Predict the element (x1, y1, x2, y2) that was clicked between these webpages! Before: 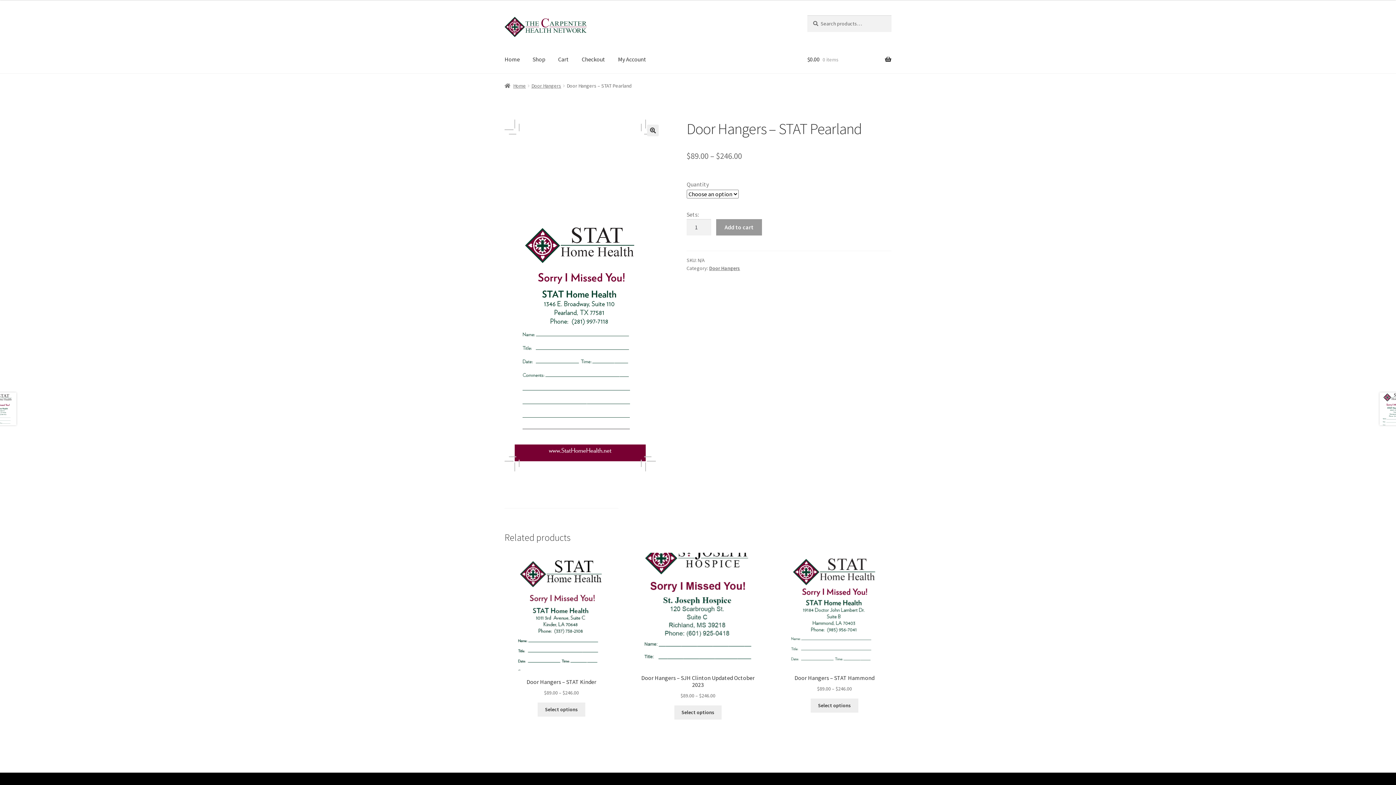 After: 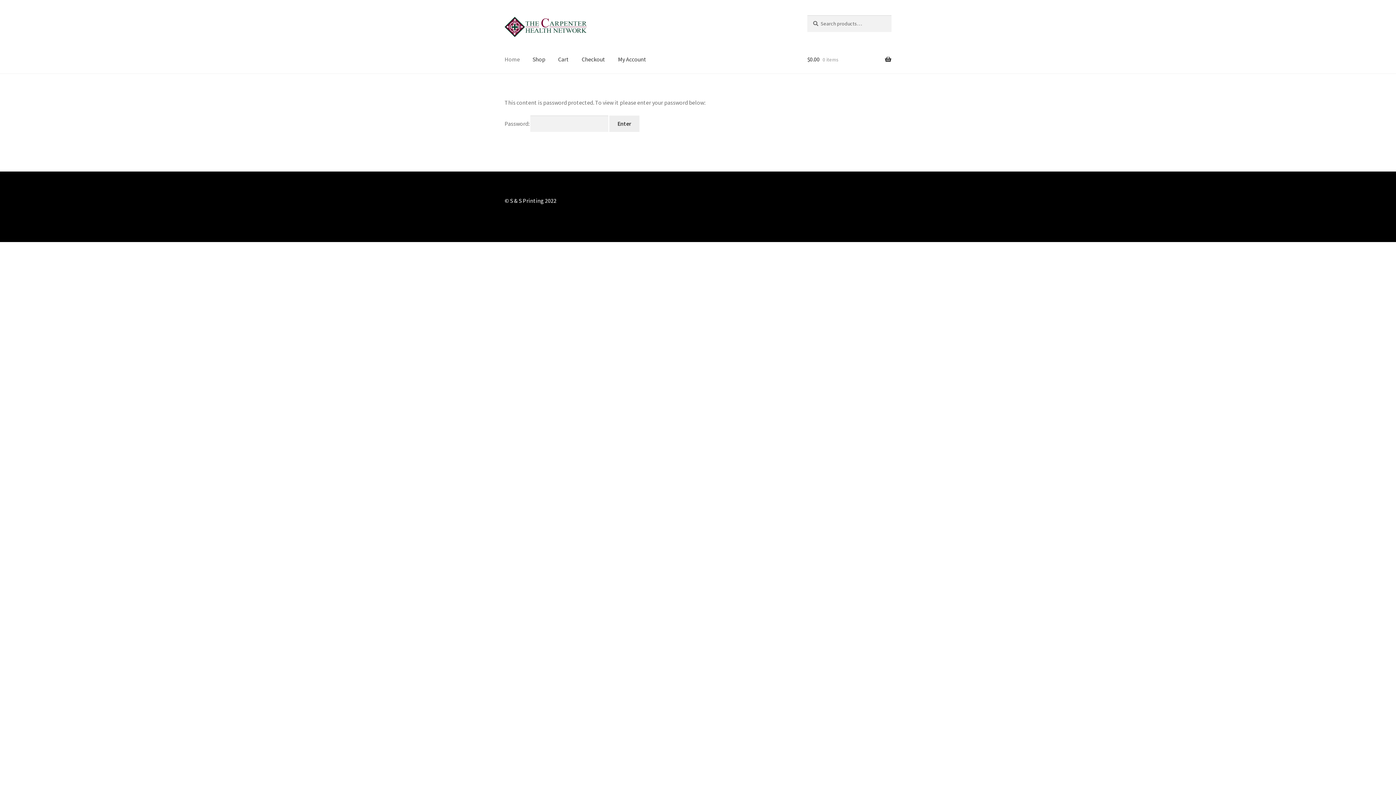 Action: label: Home bbox: (498, 45, 525, 73)